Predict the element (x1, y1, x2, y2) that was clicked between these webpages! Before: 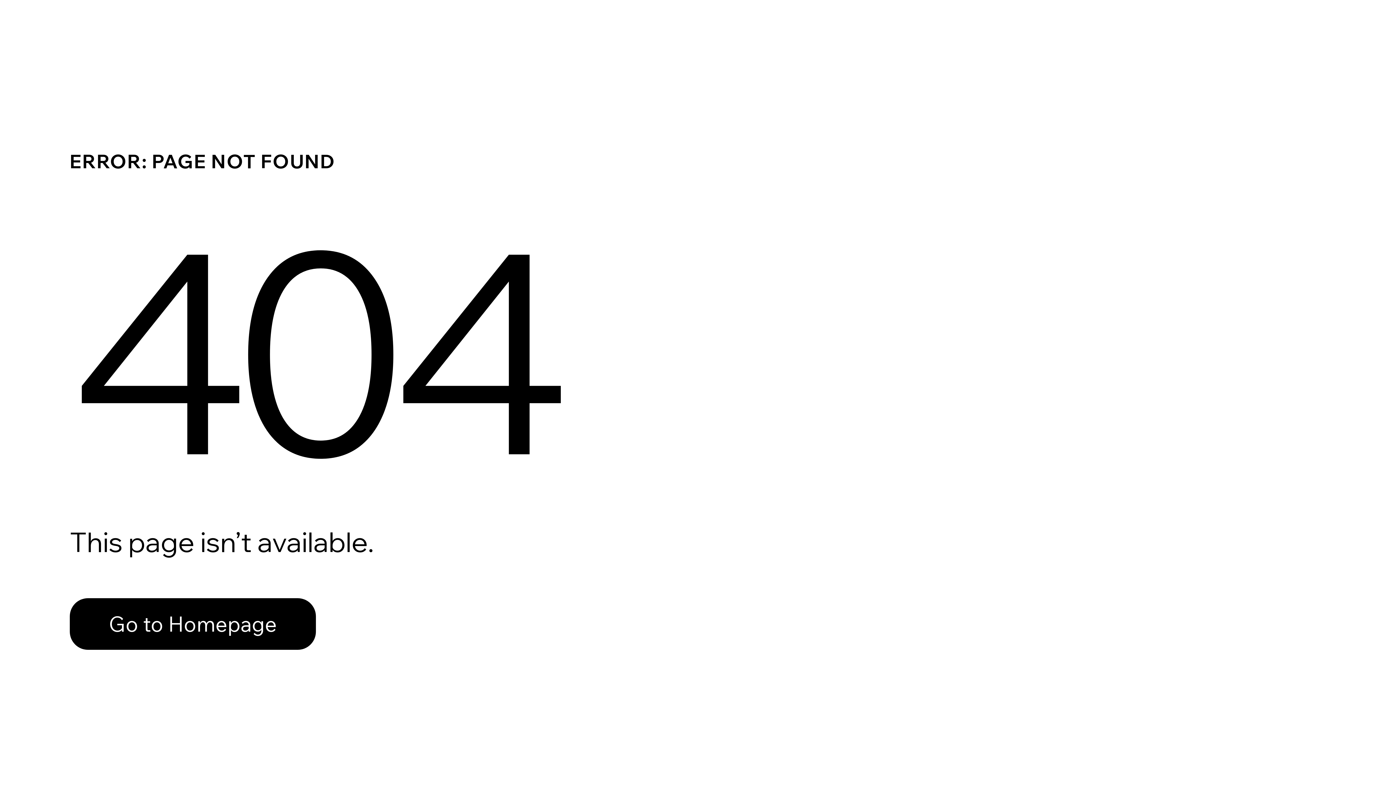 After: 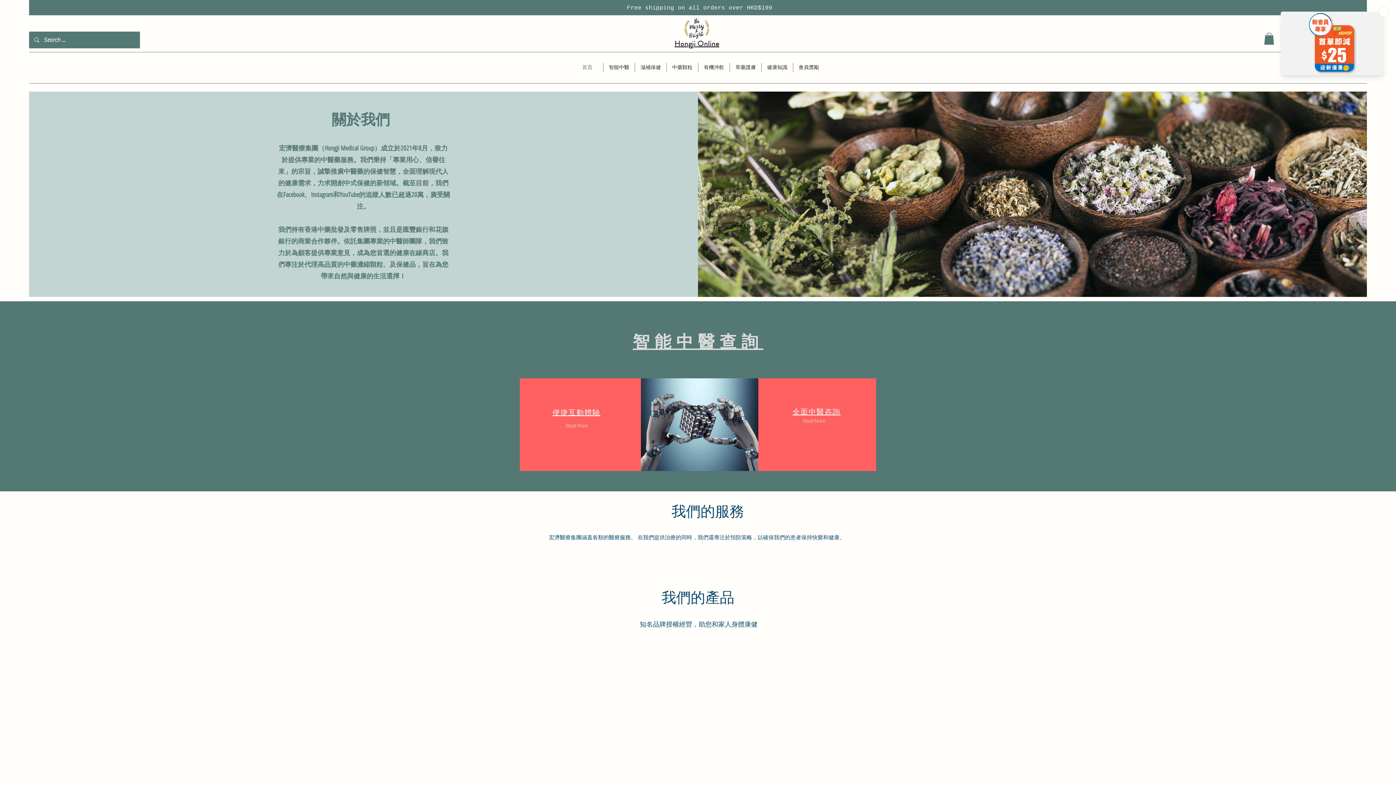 Action: bbox: (69, 598, 316, 650) label: Go to Homepage